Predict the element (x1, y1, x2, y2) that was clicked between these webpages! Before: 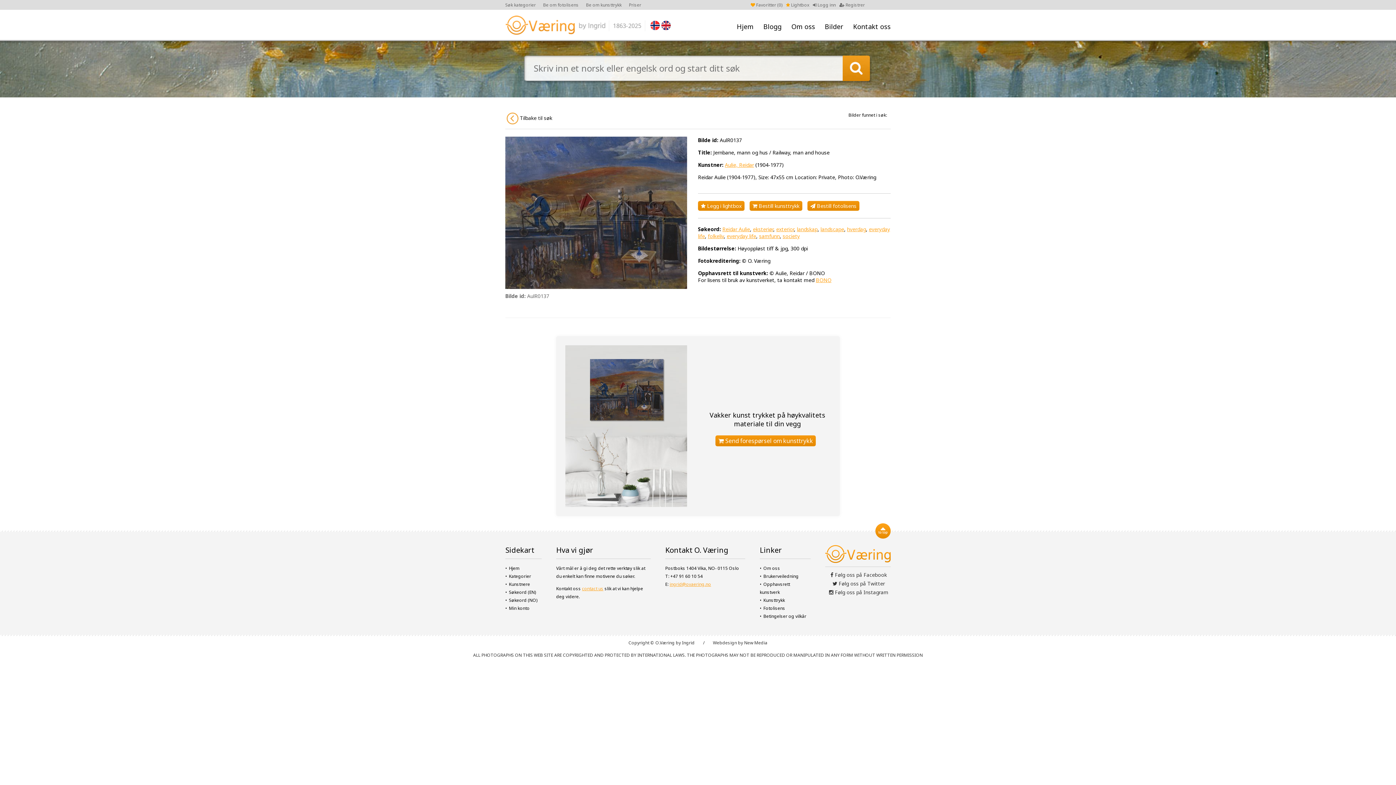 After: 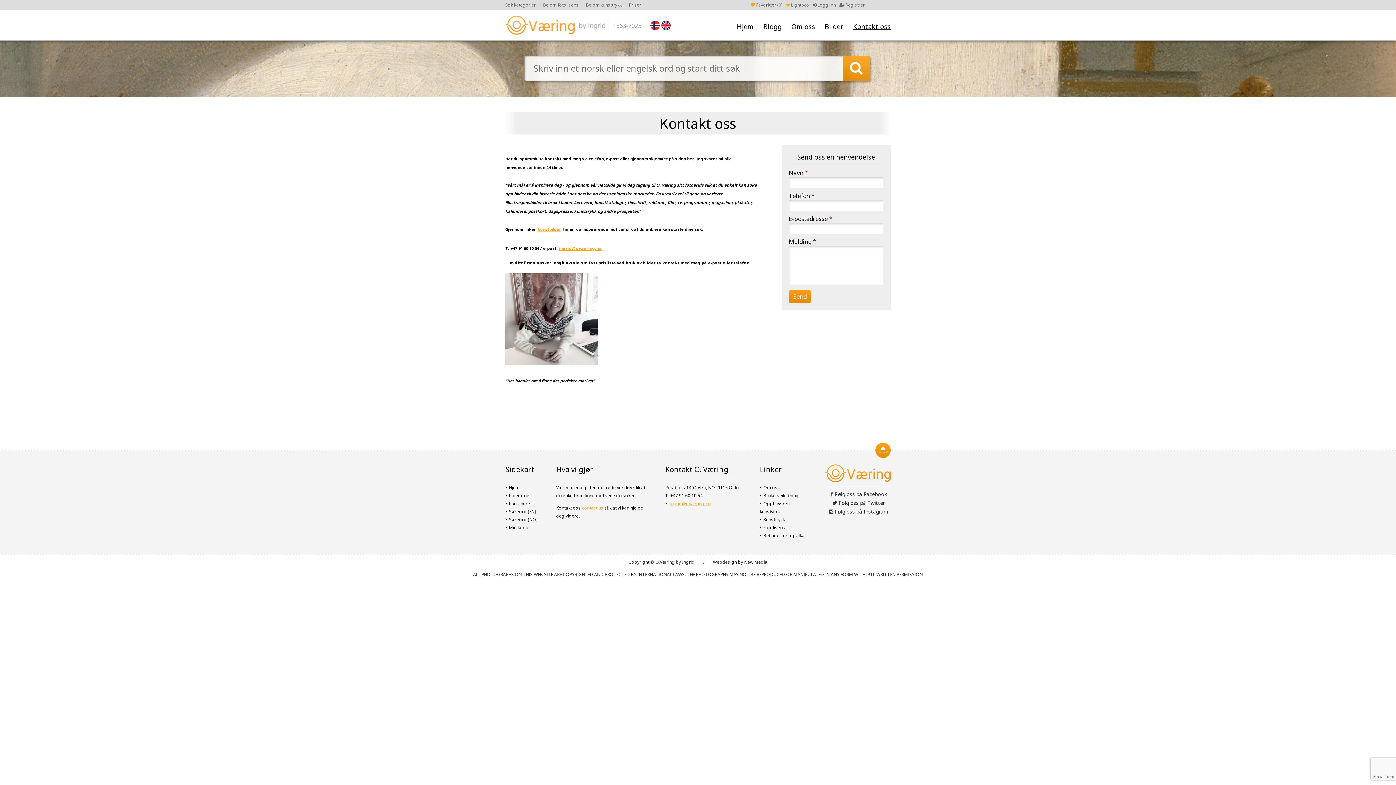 Action: label: Kontakt oss bbox: (853, 22, 890, 30)